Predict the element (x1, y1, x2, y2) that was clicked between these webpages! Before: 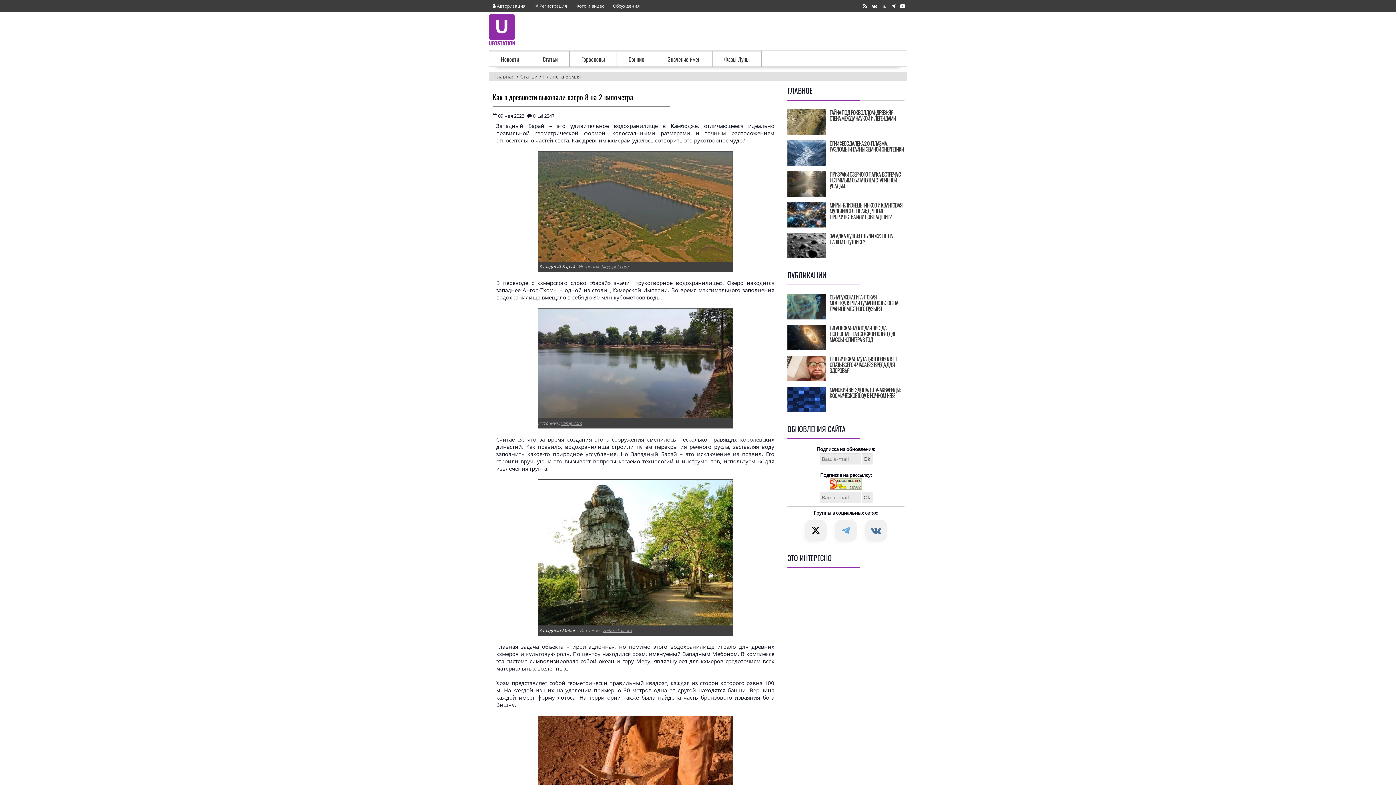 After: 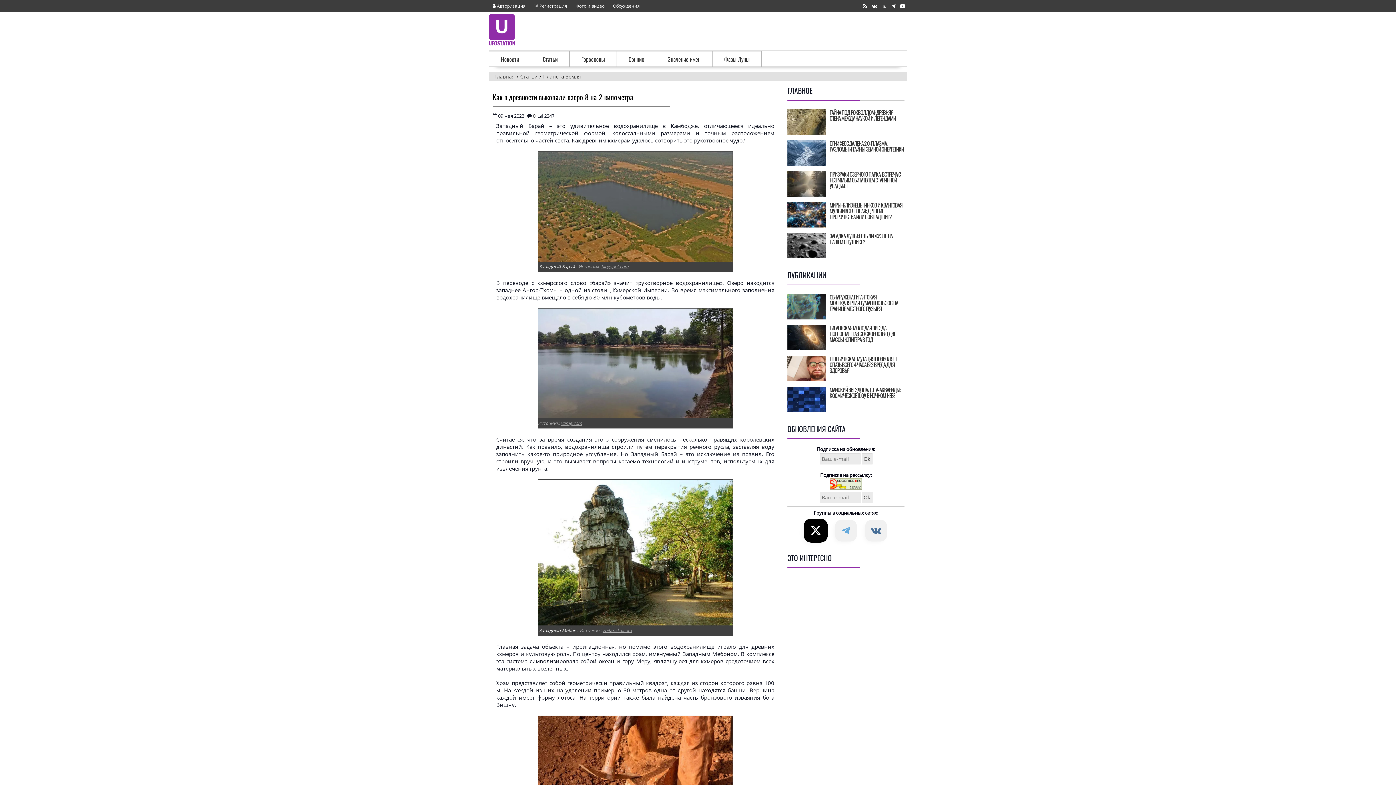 Action: label: Страница в X bbox: (805, 520, 826, 541)